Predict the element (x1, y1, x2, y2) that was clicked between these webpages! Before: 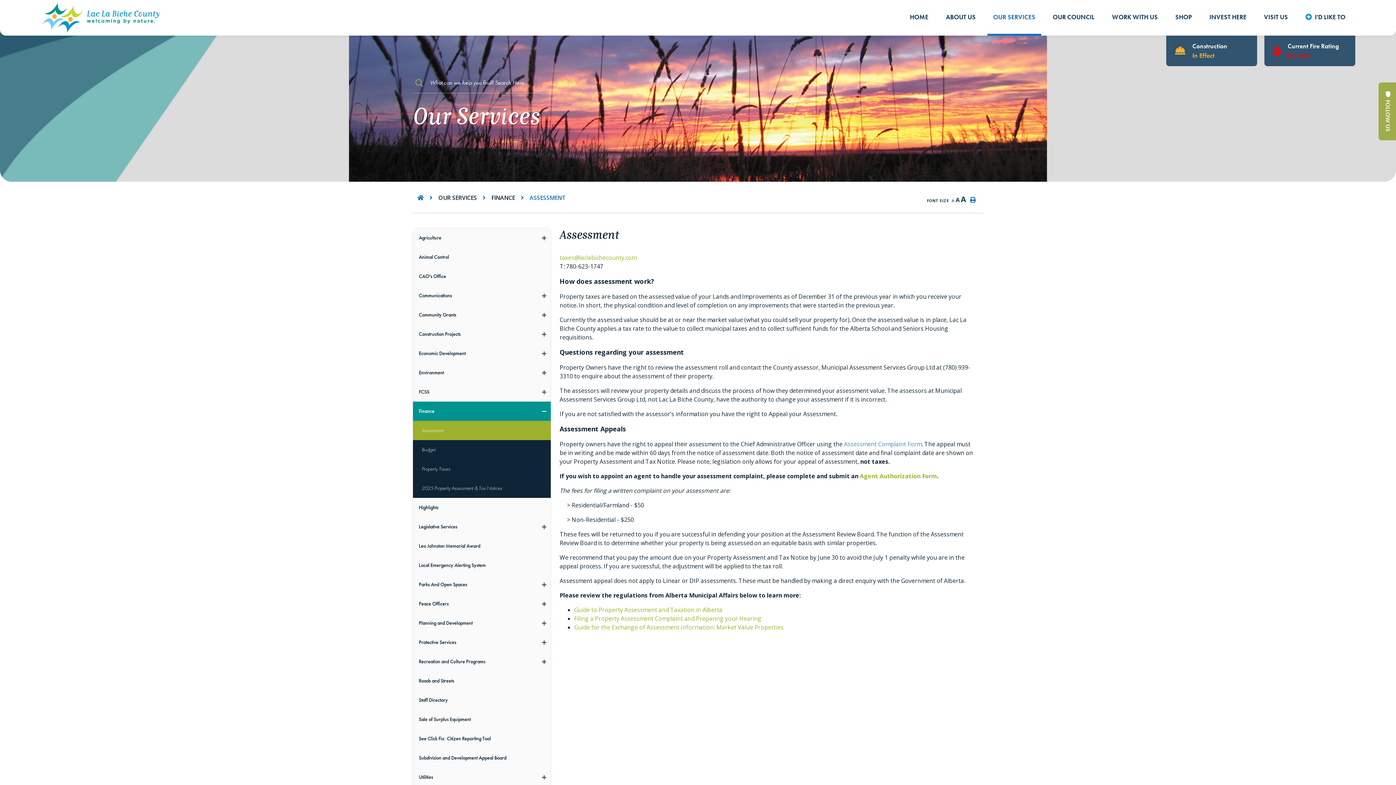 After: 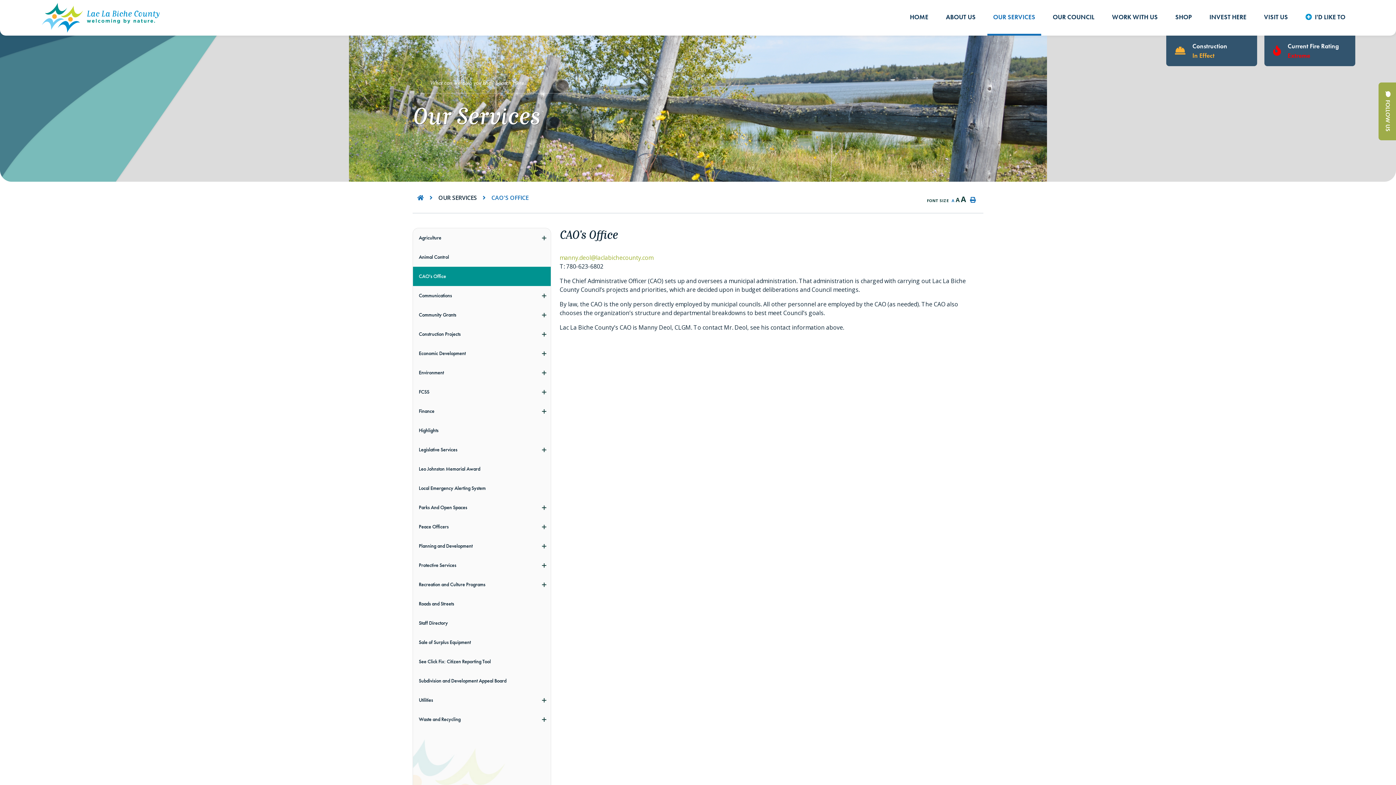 Action: label: CAO's Office bbox: (413, 267, 550, 286)